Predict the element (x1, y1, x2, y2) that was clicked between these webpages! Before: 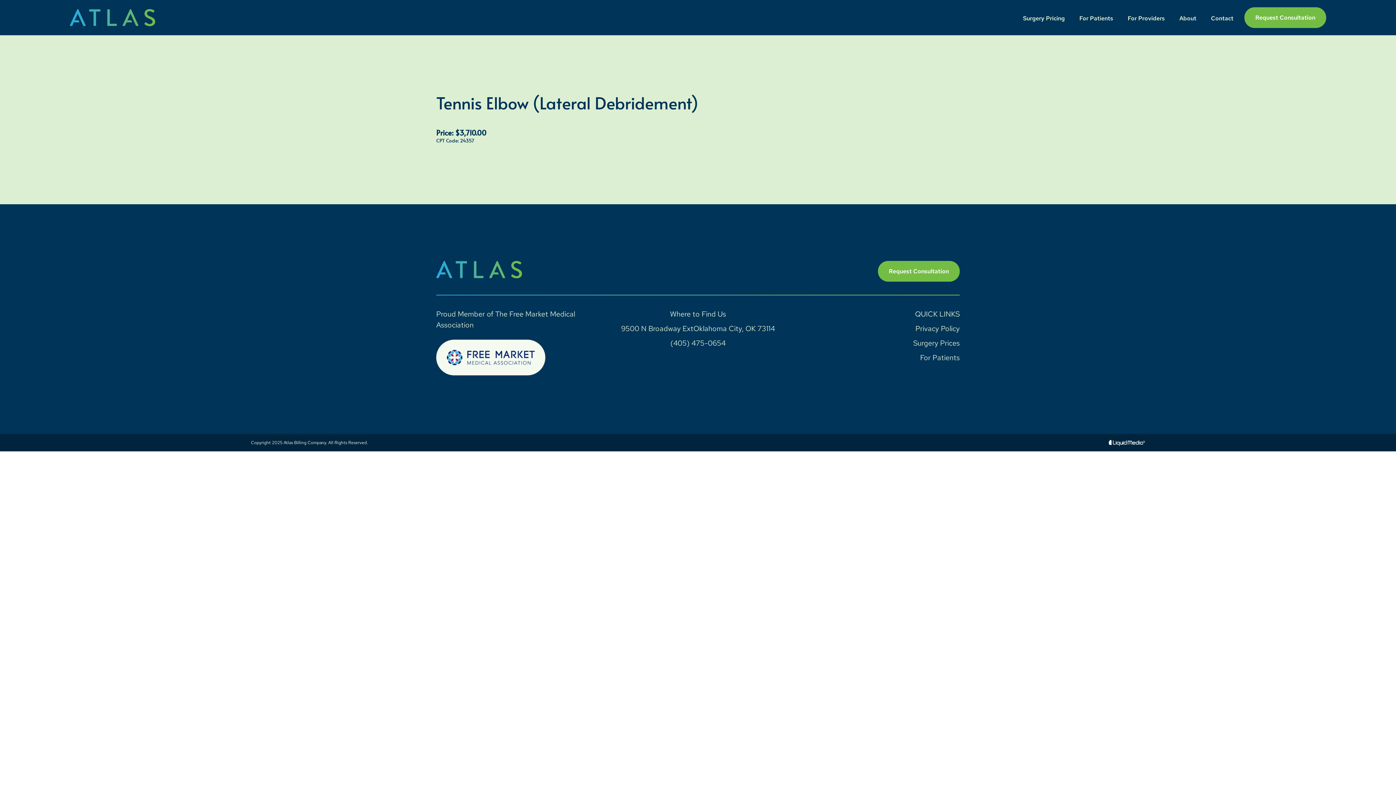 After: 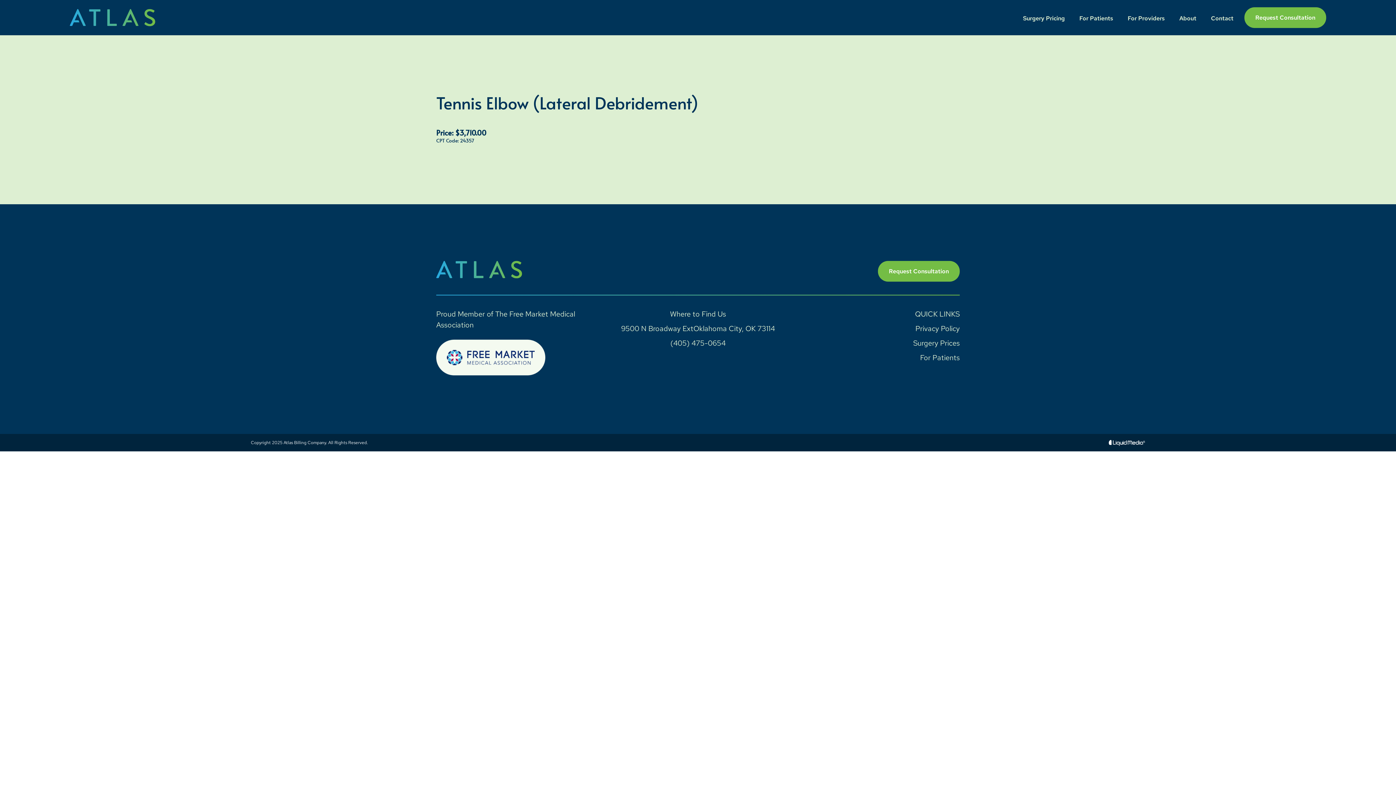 Action: bbox: (1109, 440, 1145, 447)